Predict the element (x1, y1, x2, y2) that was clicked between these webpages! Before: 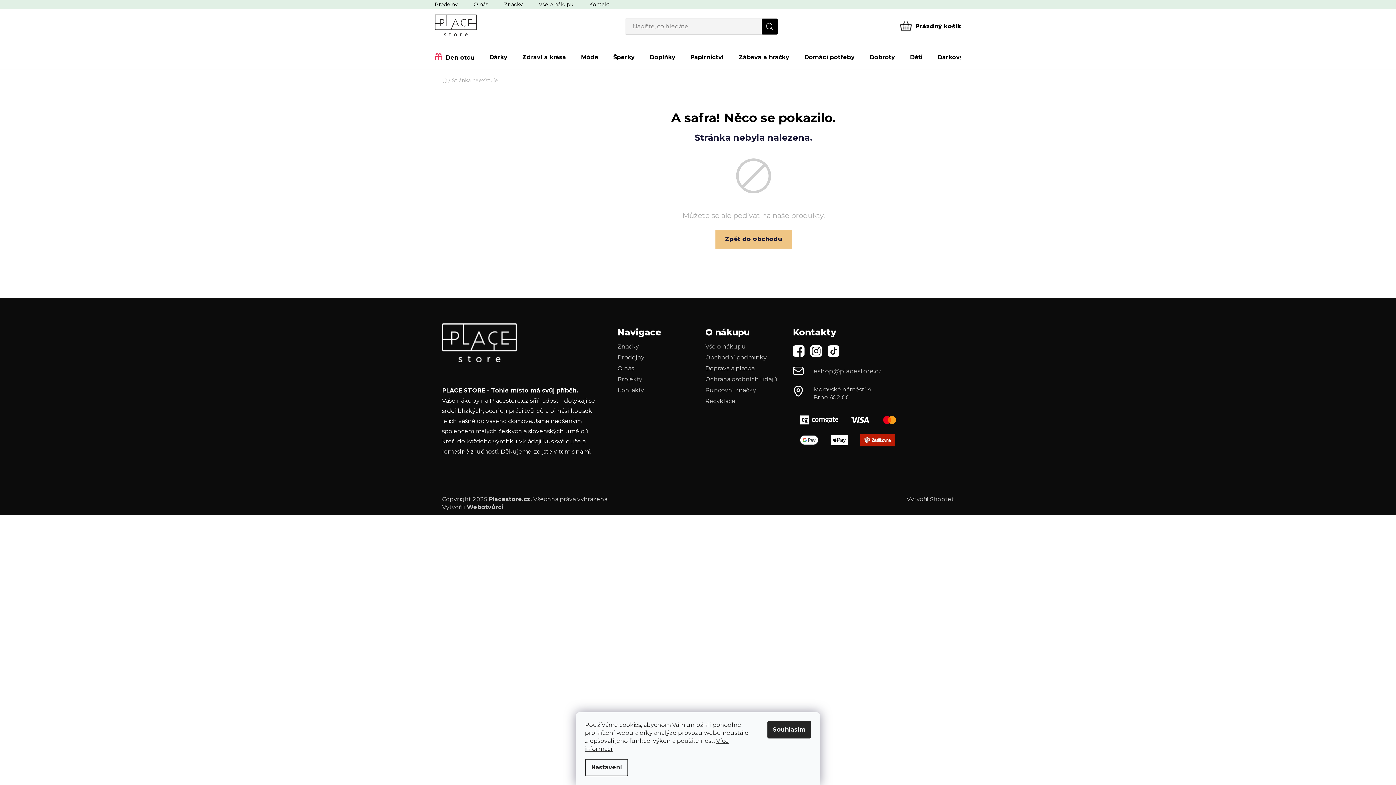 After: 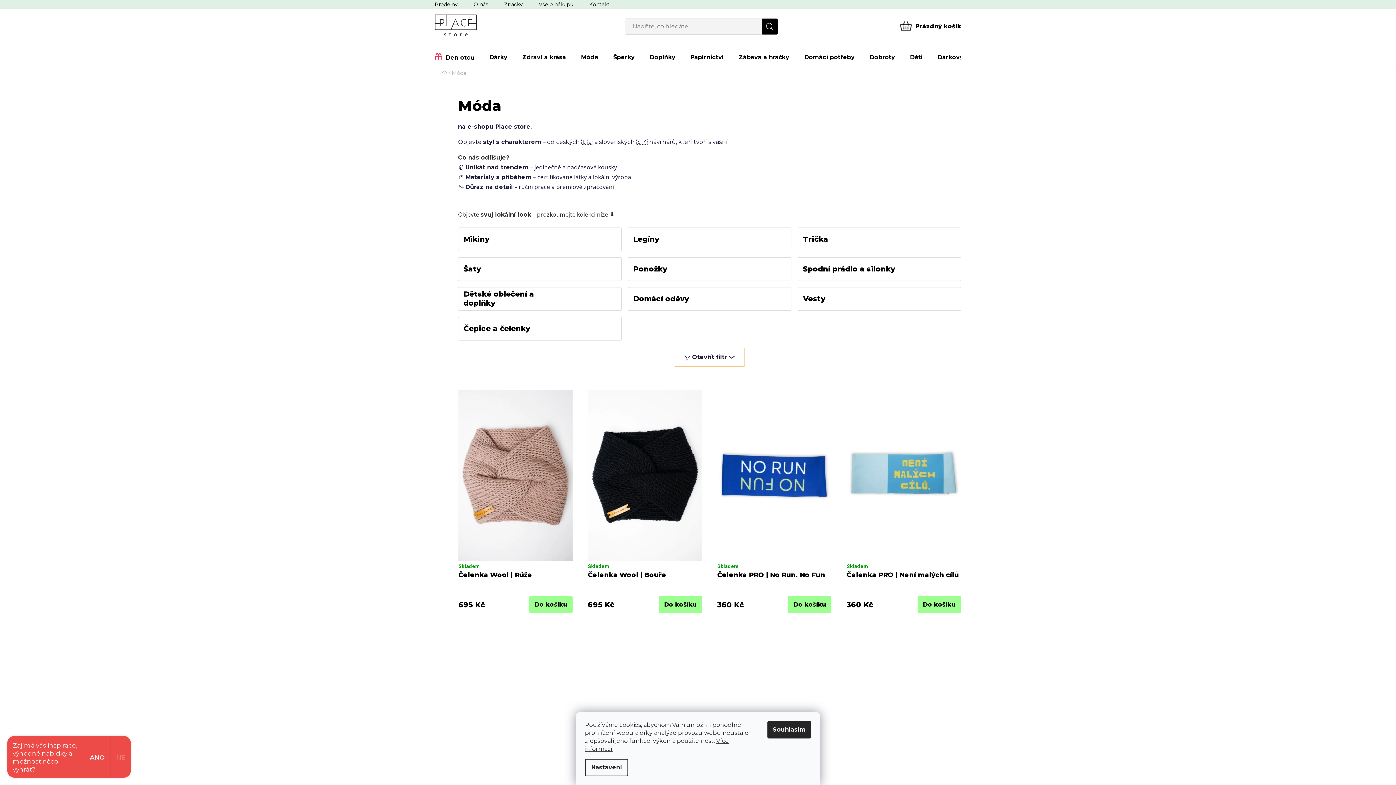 Action: label: Móda bbox: (573, 44, 605, 69)